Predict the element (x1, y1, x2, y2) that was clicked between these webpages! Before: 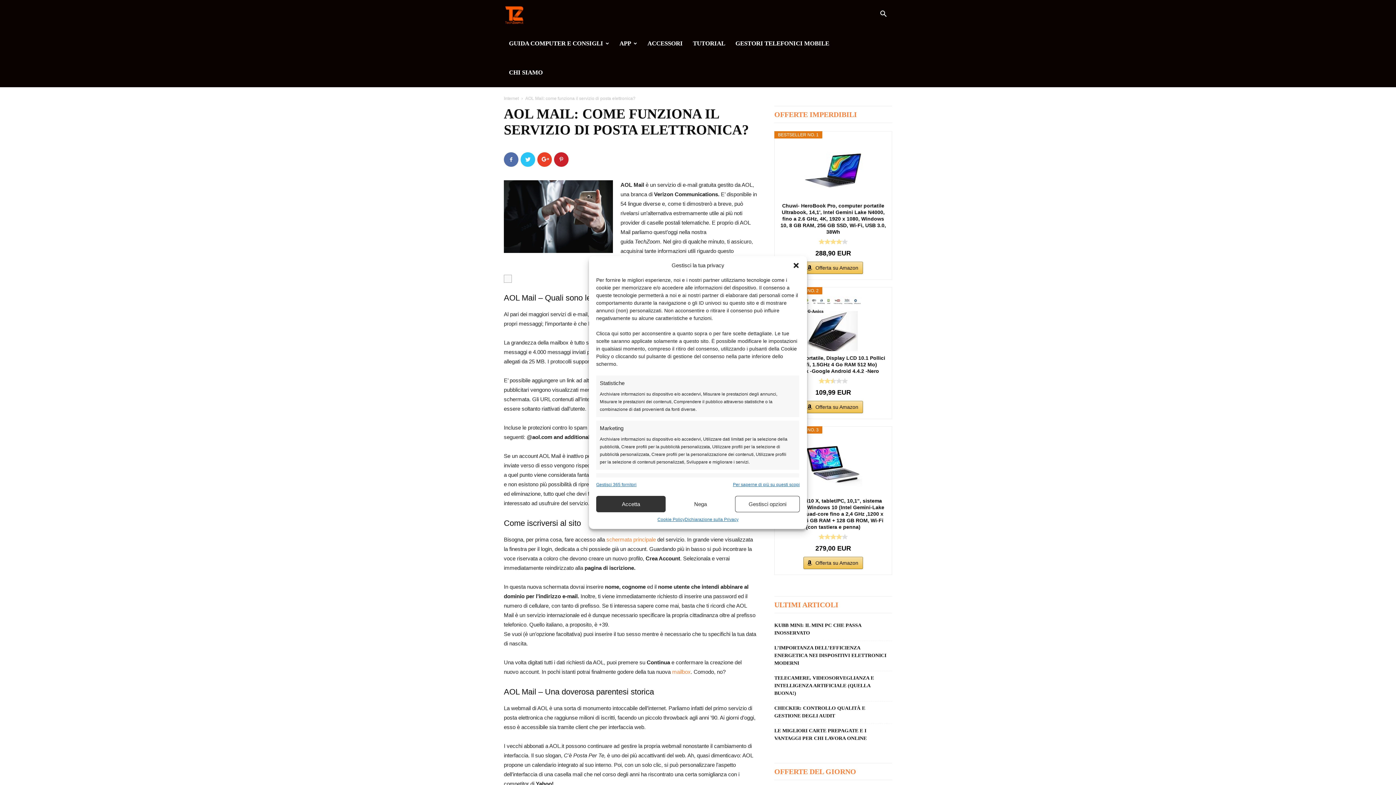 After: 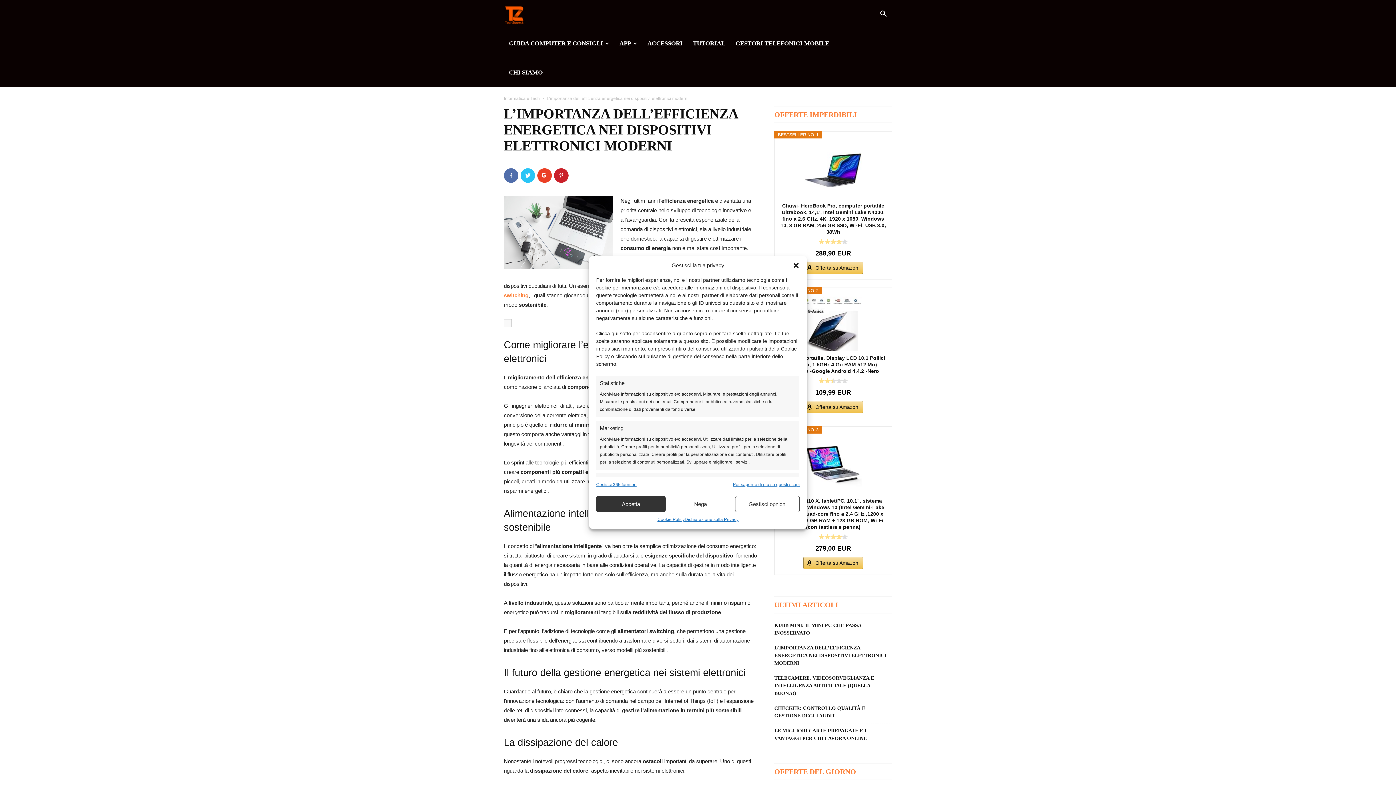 Action: label: L’IMPORTANZA DELL’EFFICIENZA ENERGETICA NEI DISPOSITIVI ELETTRONICI MODERNI bbox: (774, 644, 892, 667)